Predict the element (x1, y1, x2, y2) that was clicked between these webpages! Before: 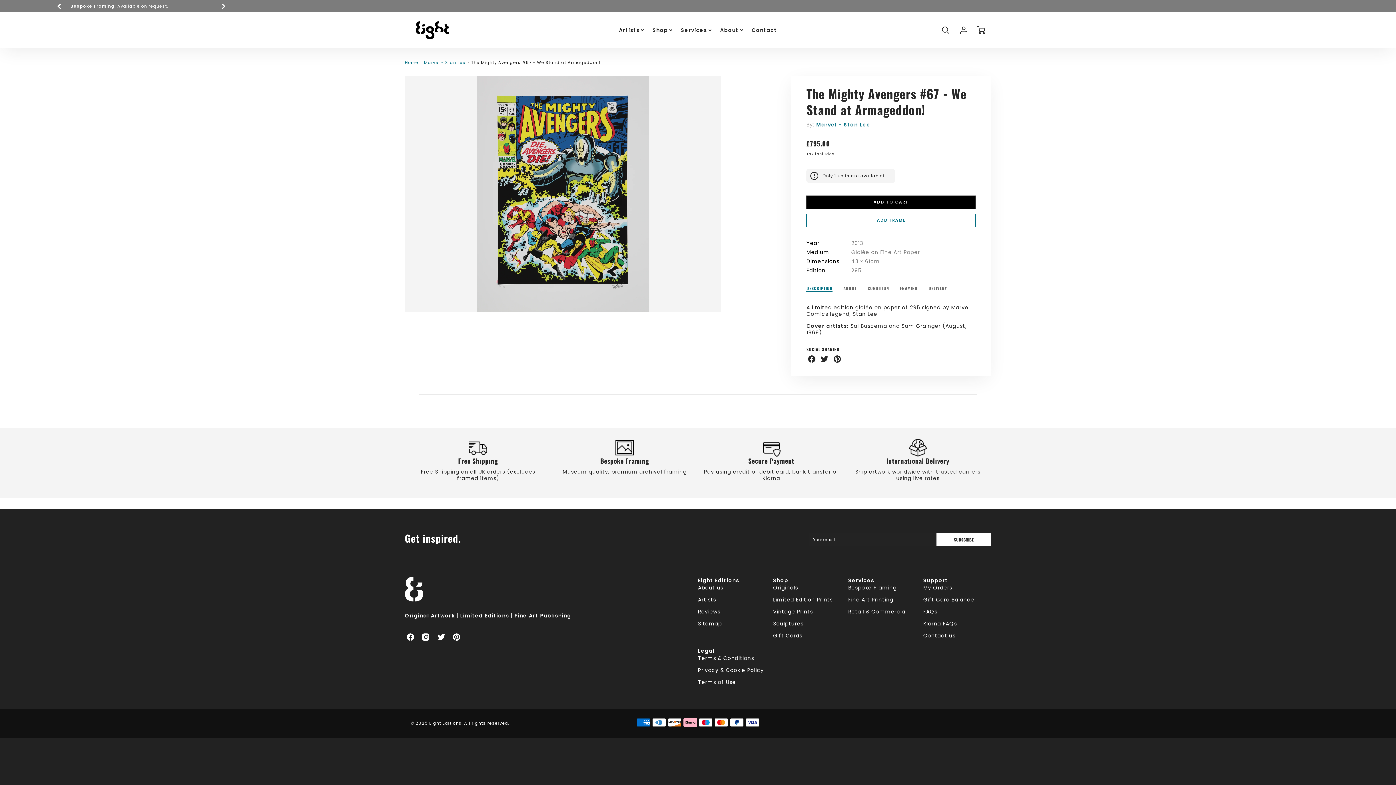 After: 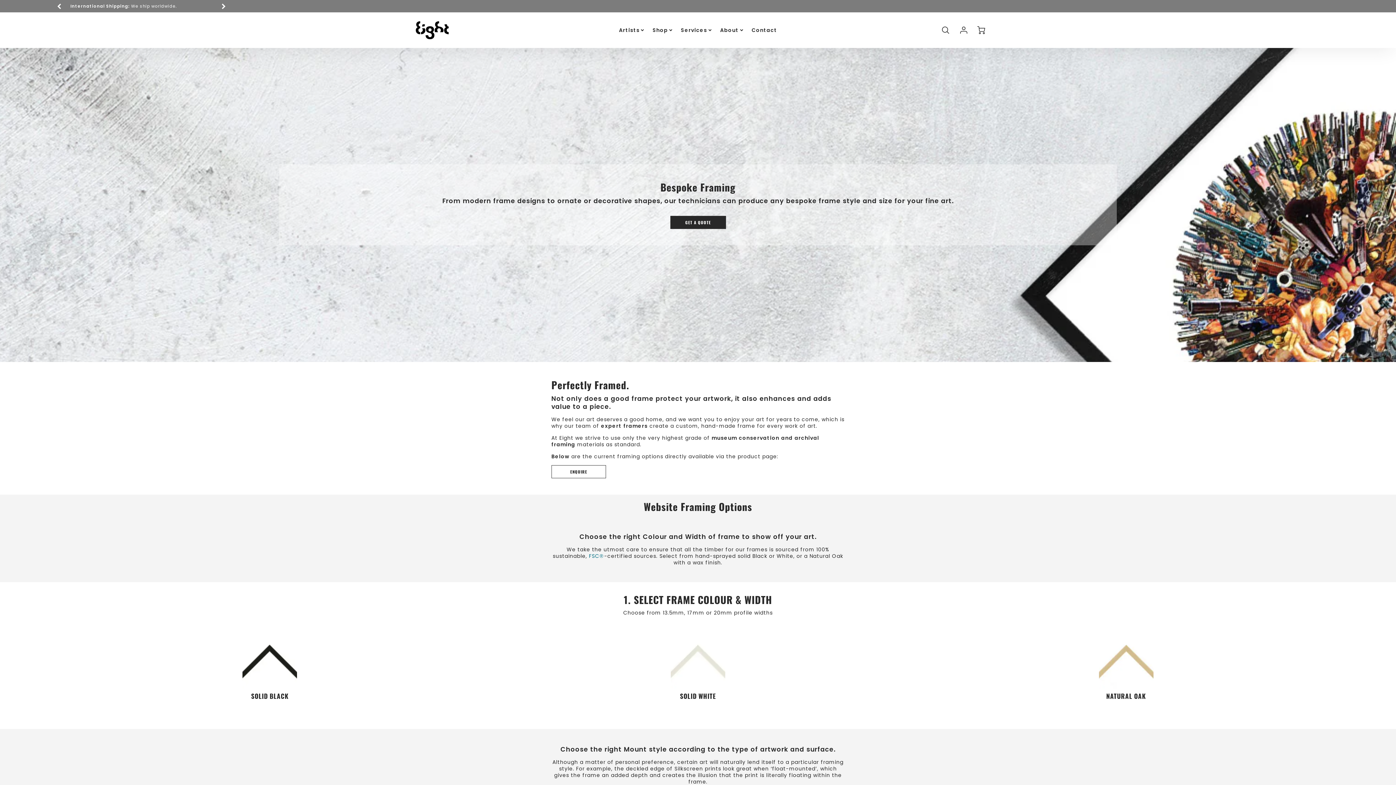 Action: label: Bespoke Framing

Museum quality, premium archival framing bbox: (551, 433, 698, 486)